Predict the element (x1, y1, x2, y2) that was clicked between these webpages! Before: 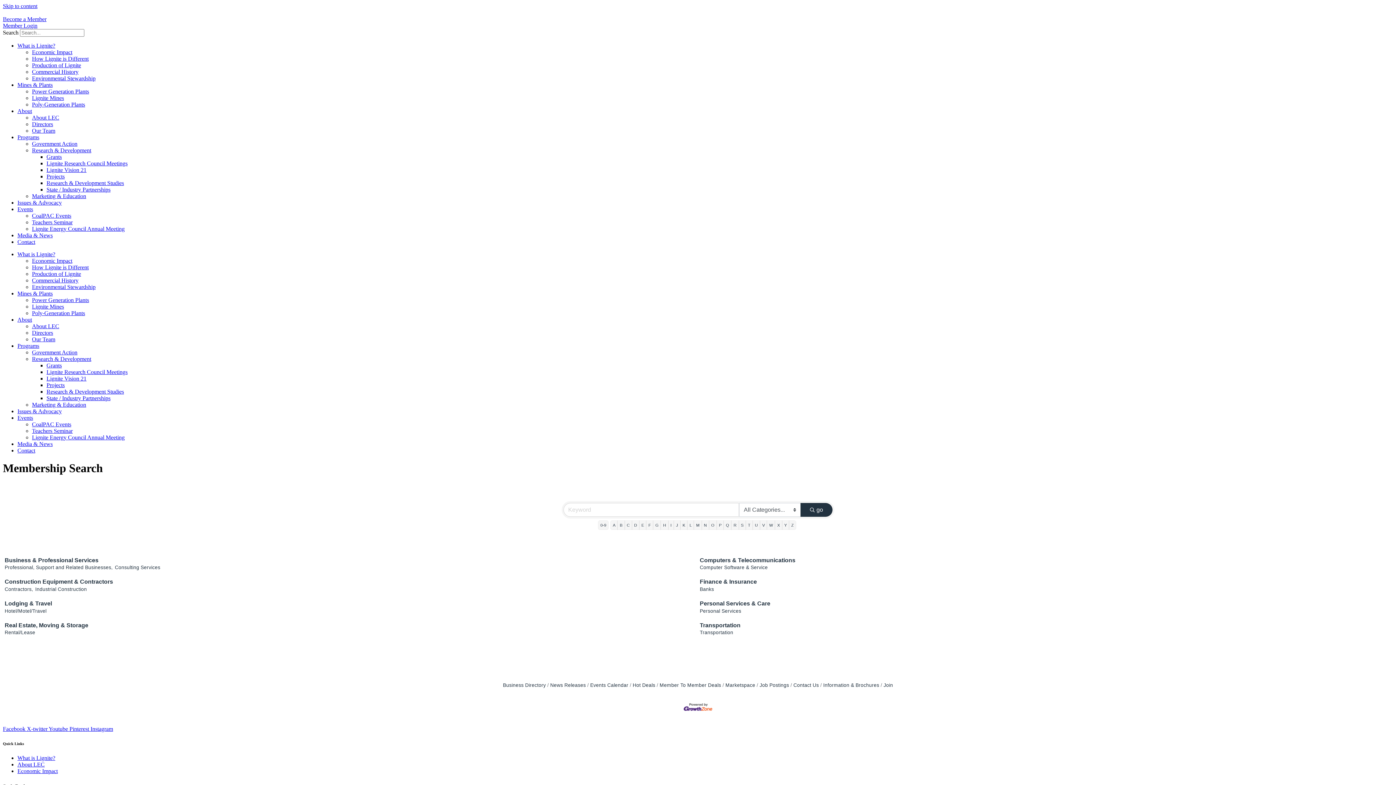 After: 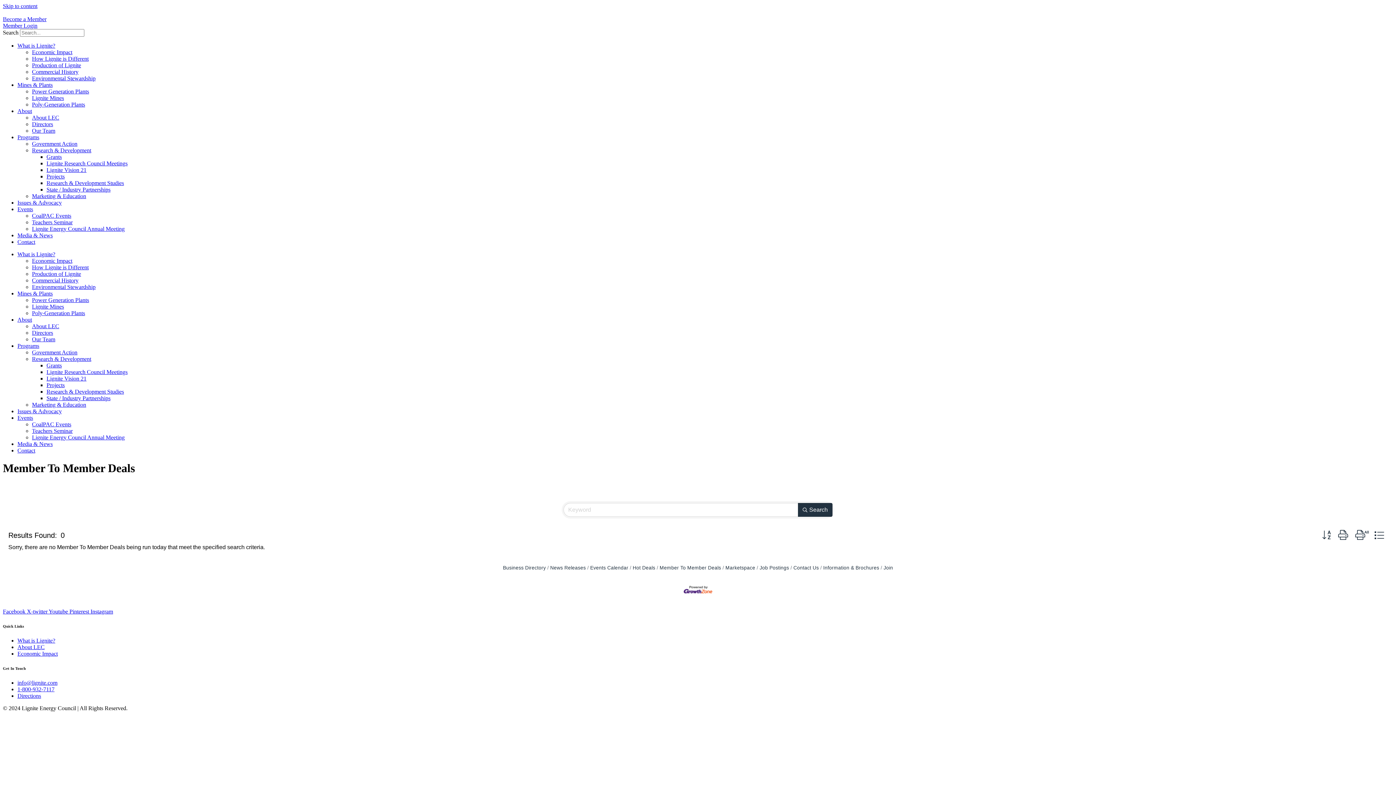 Action: label: Member To Member Deals bbox: (656, 682, 721, 688)